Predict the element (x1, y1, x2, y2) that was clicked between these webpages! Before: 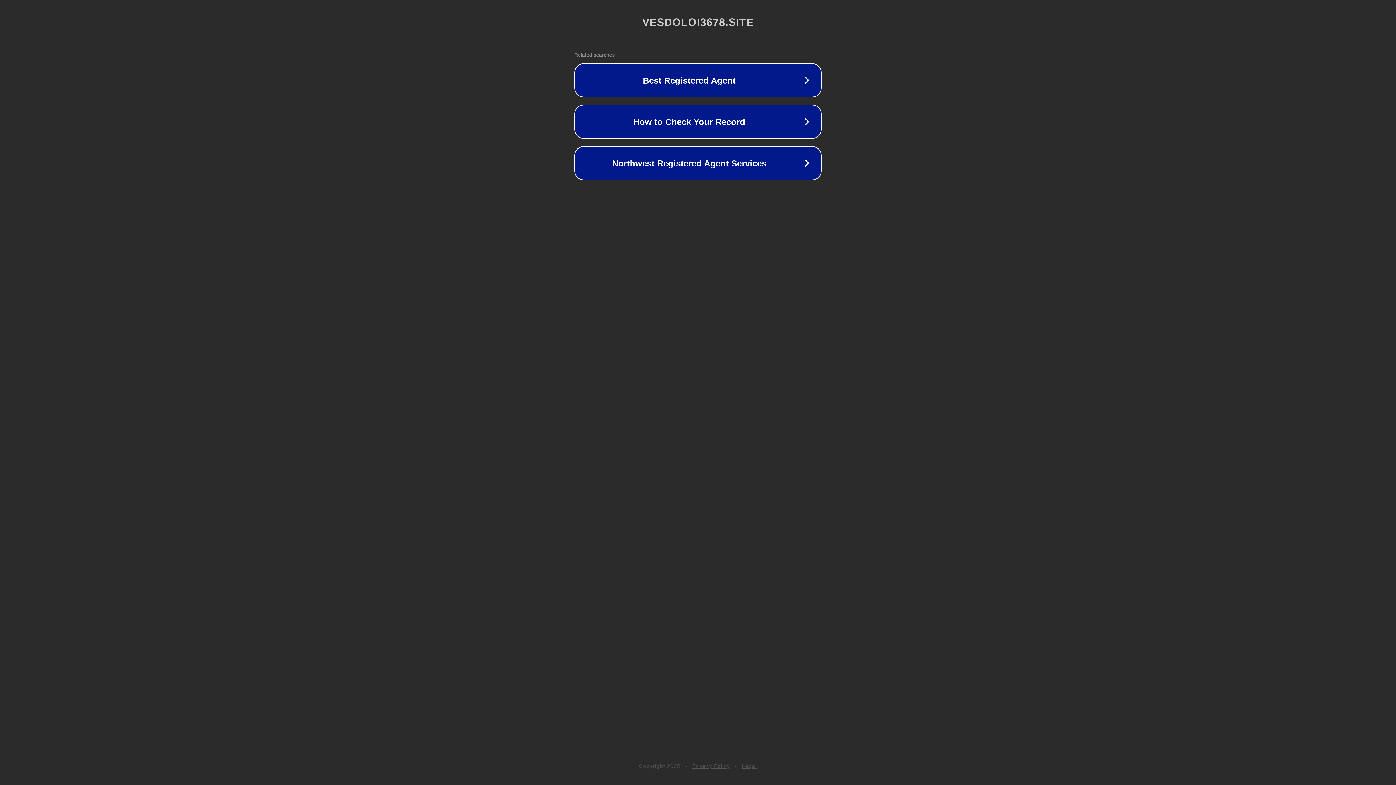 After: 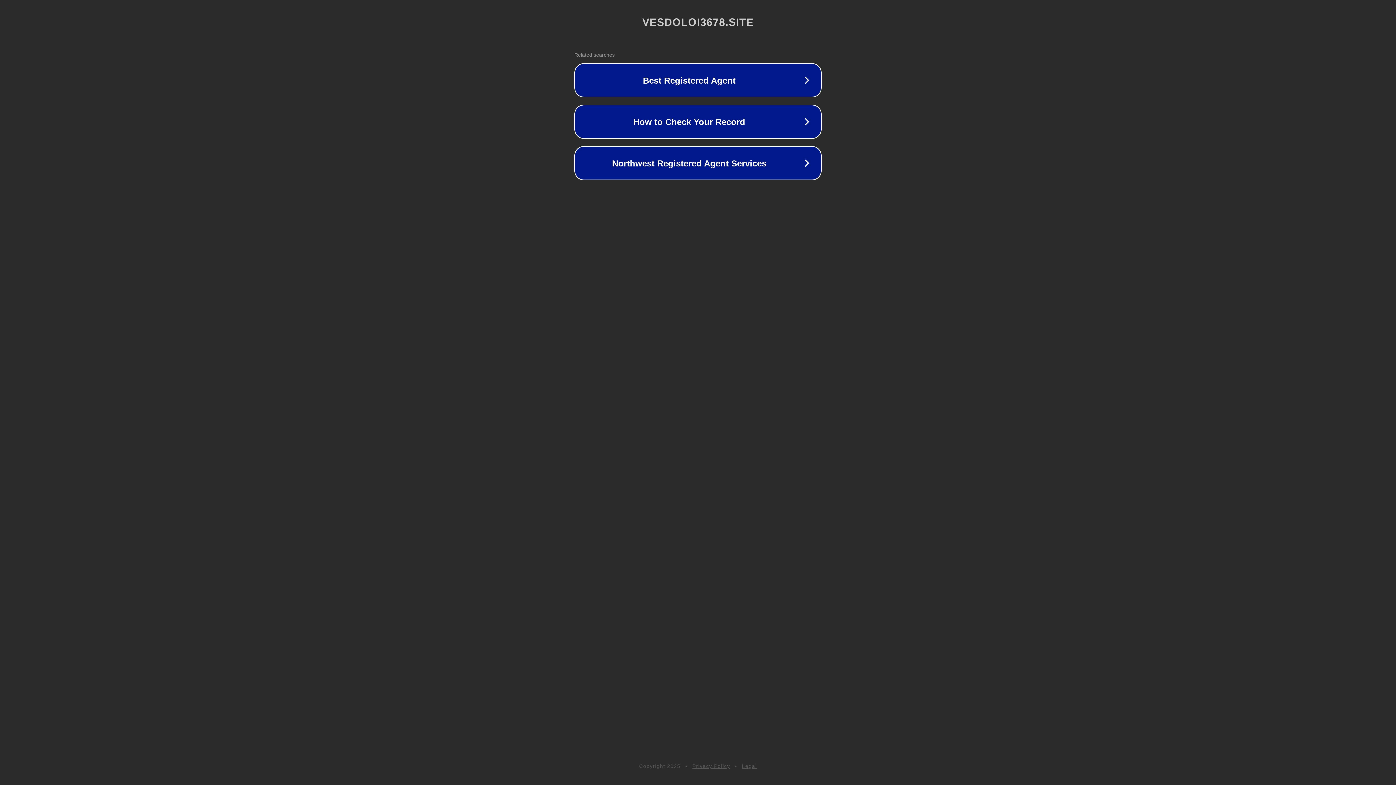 Action: label: Legal bbox: (742, 763, 757, 769)